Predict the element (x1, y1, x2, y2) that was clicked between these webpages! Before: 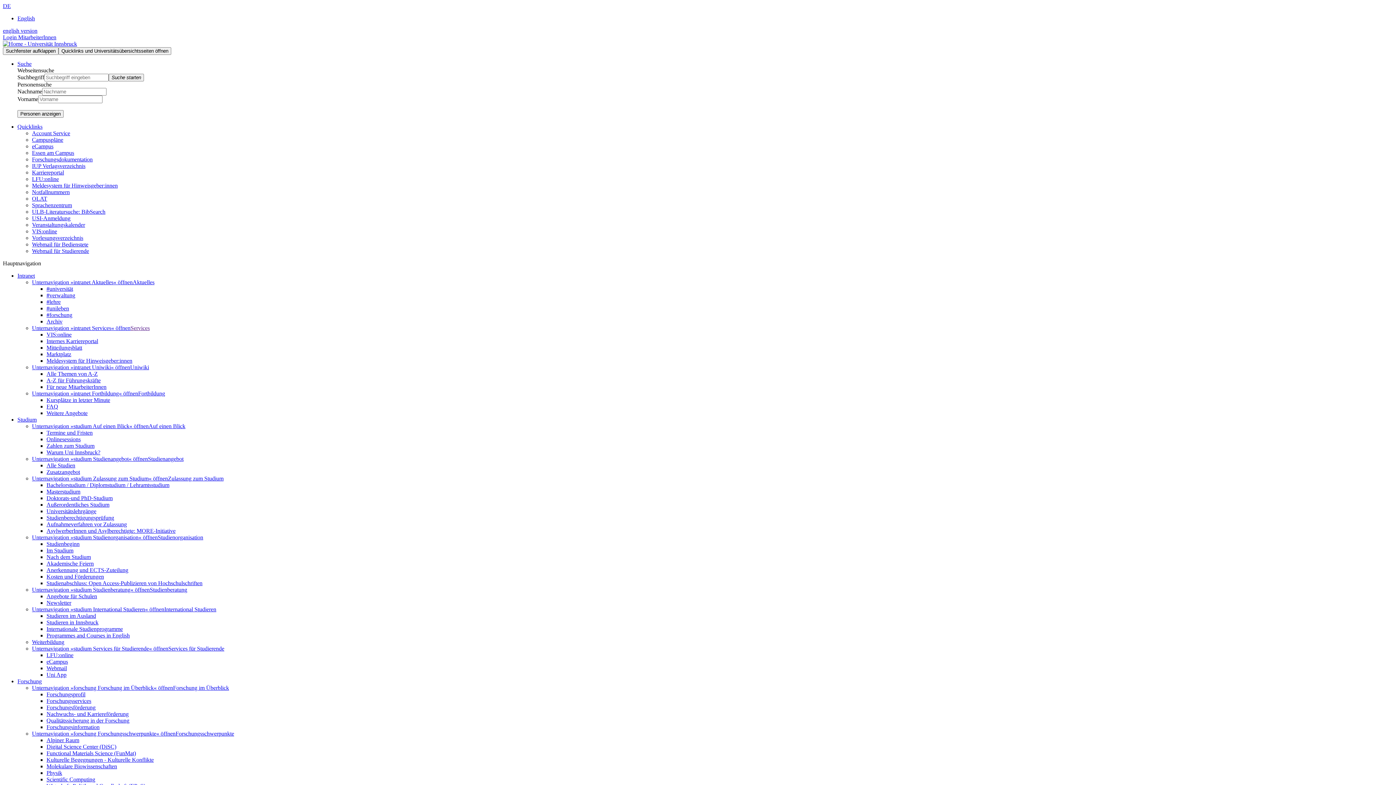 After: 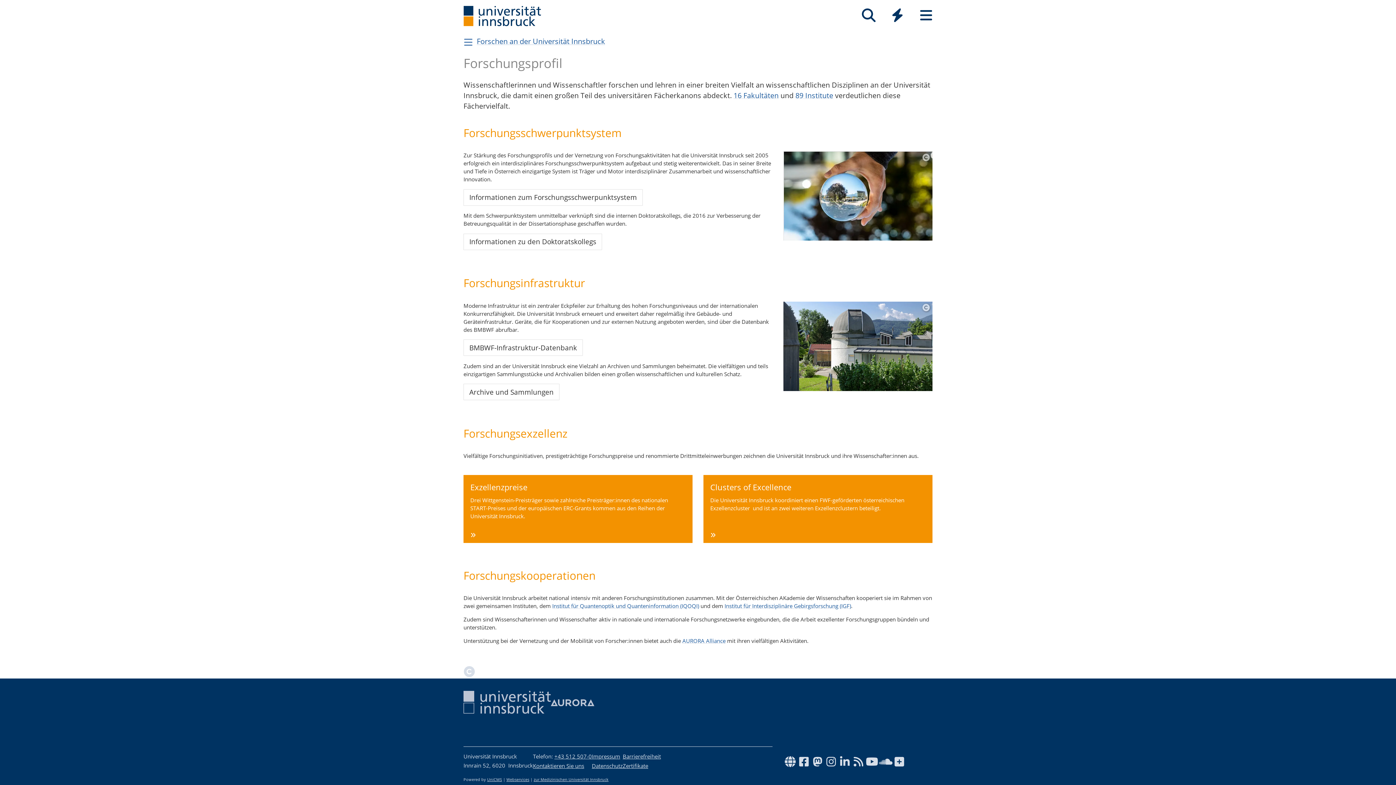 Action: label: Forschungsprofil bbox: (46, 691, 85, 697)